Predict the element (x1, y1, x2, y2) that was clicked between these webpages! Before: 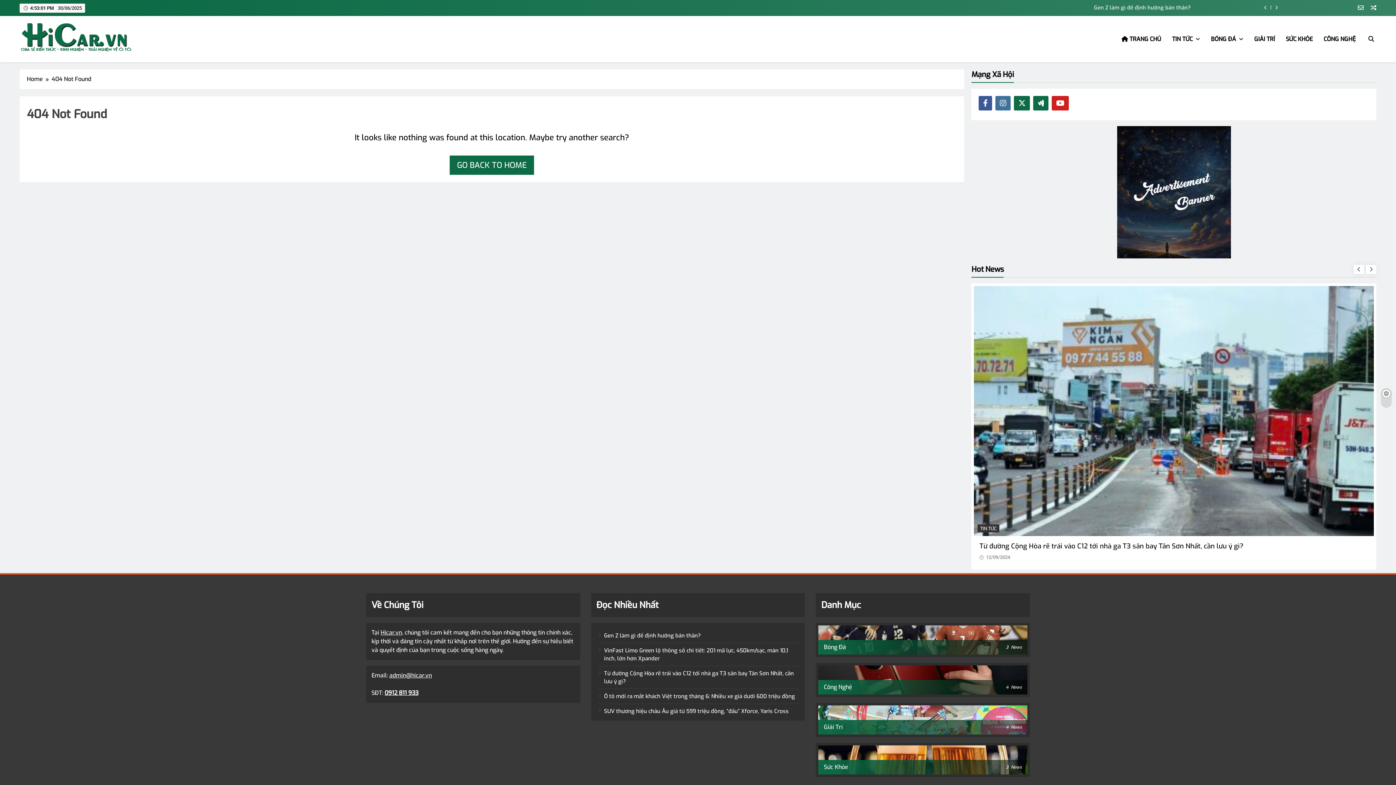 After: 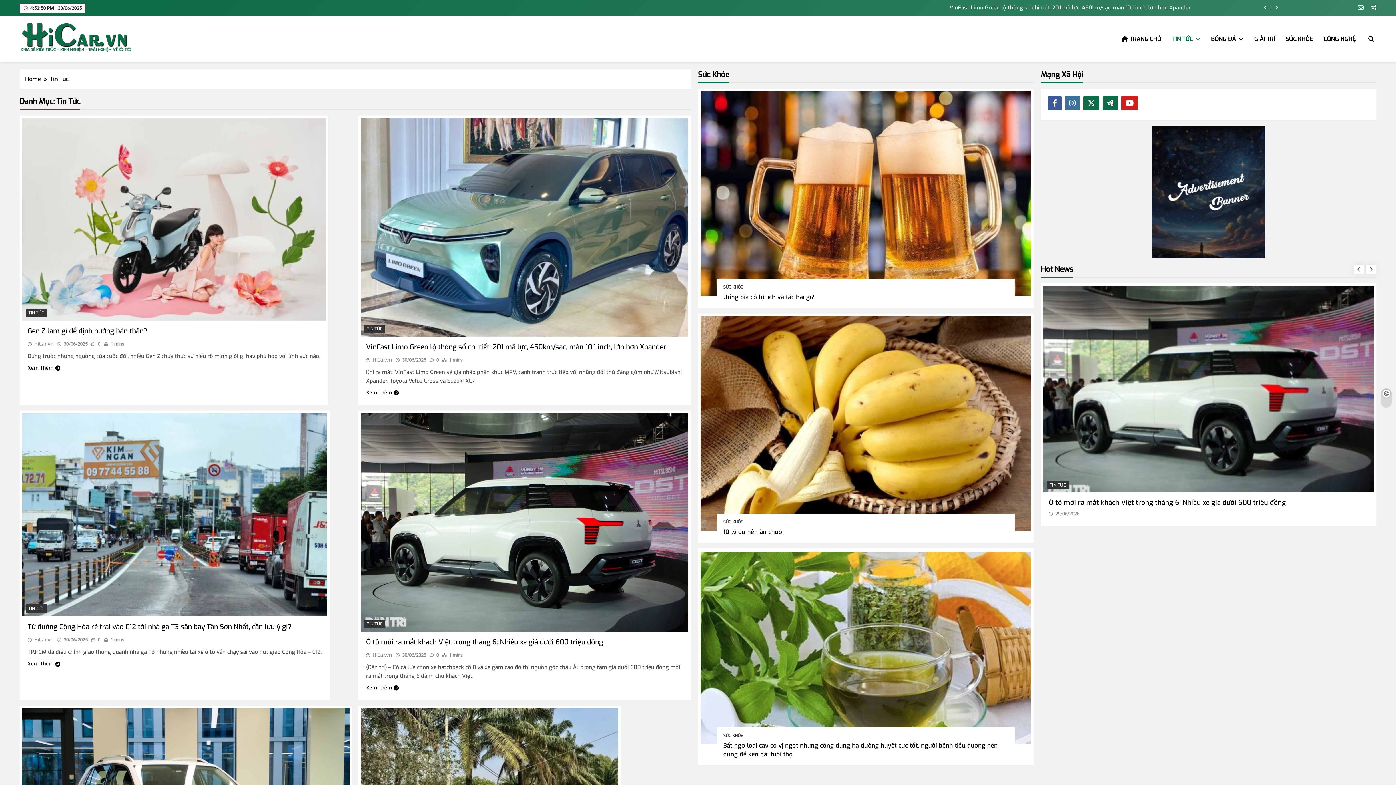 Action: label: TIN TỨC bbox: (1166, 29, 1205, 48)